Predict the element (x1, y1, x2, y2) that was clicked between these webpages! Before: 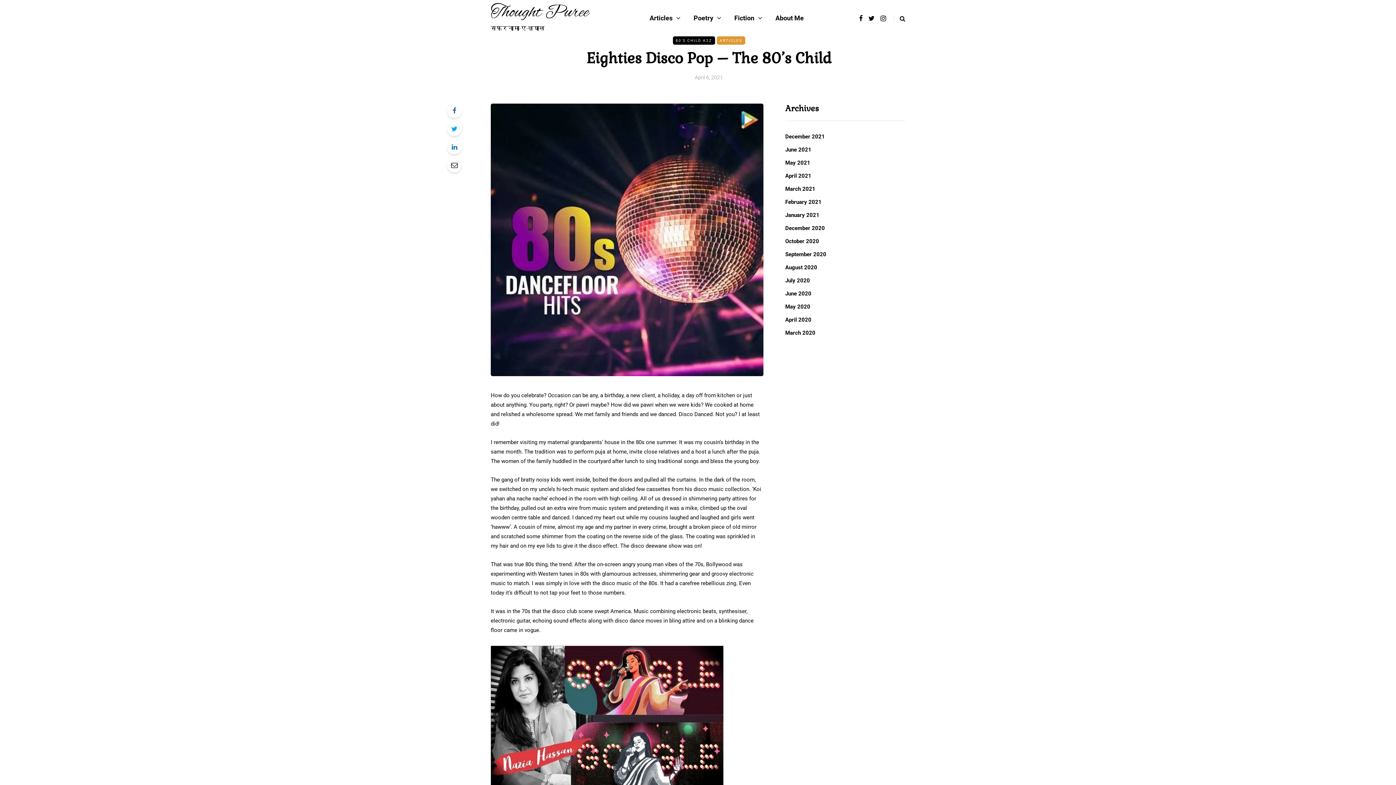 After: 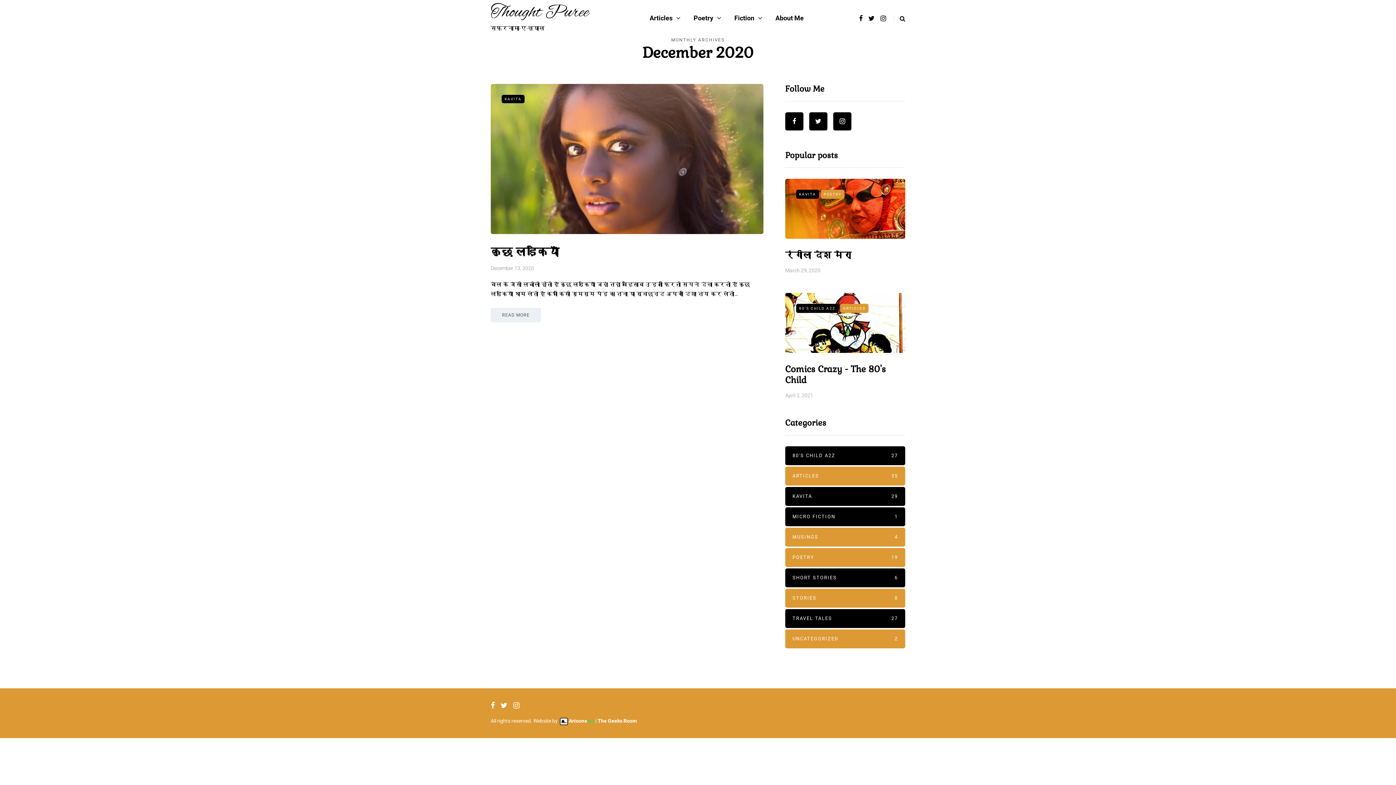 Action: bbox: (785, 225, 825, 231) label: December 2020